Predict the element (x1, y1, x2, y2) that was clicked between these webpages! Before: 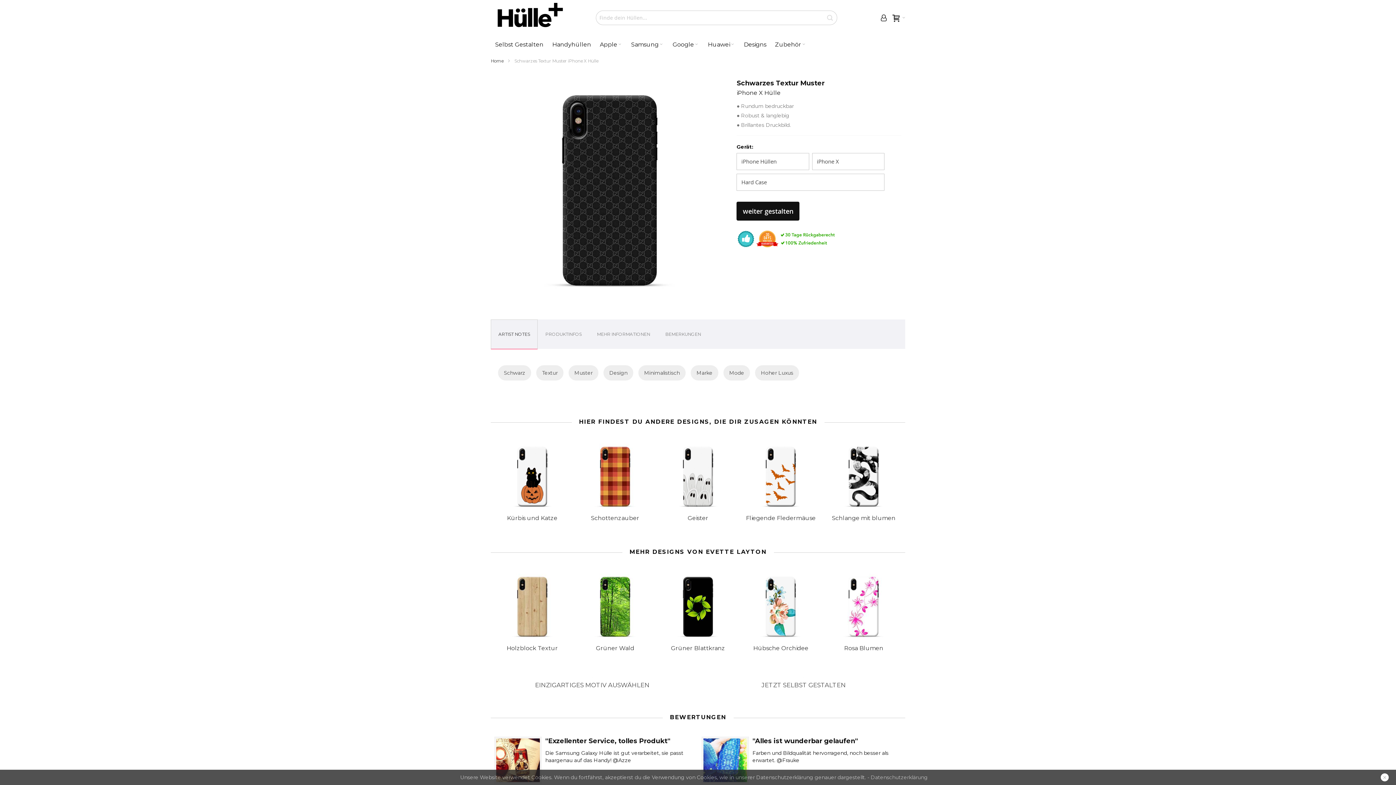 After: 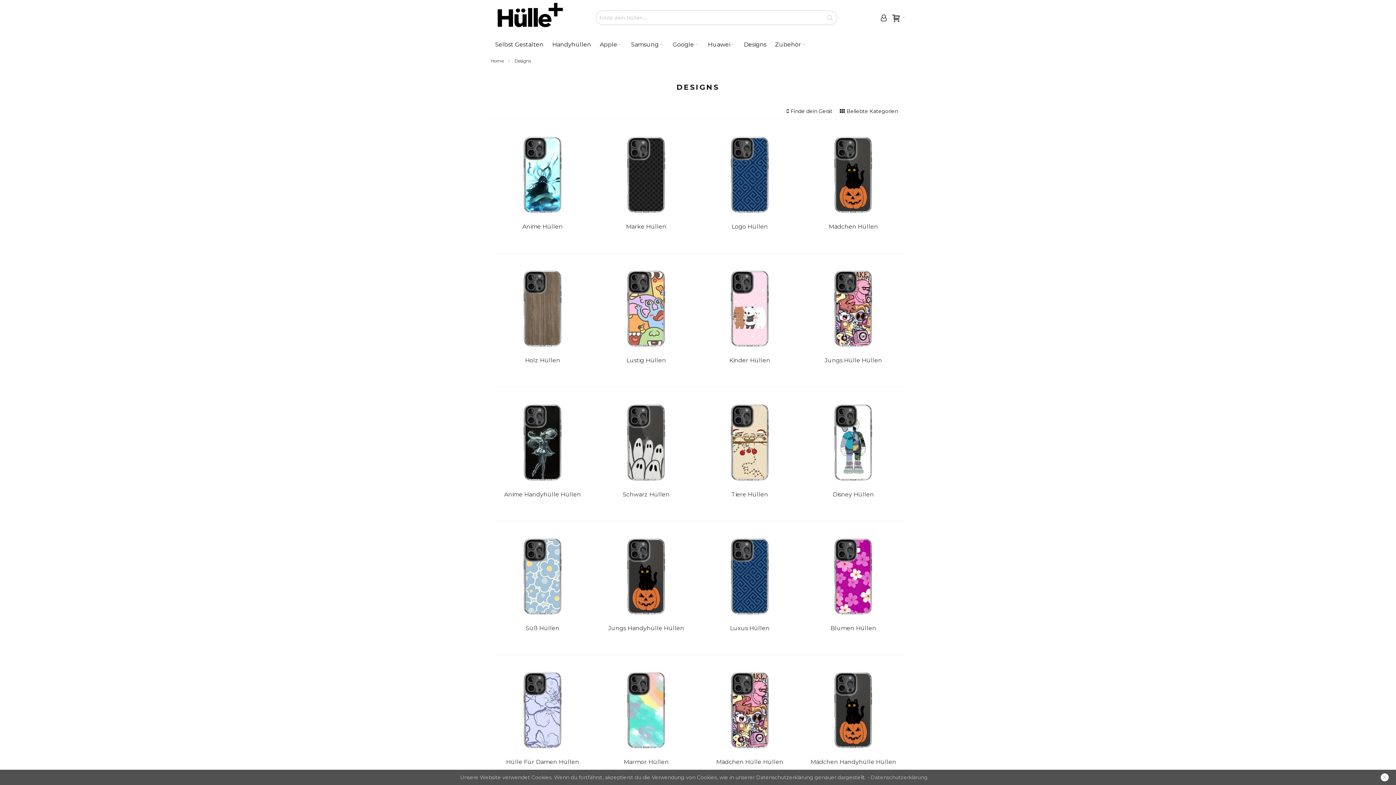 Action: label: Designs bbox: (739, 35, 770, 53)